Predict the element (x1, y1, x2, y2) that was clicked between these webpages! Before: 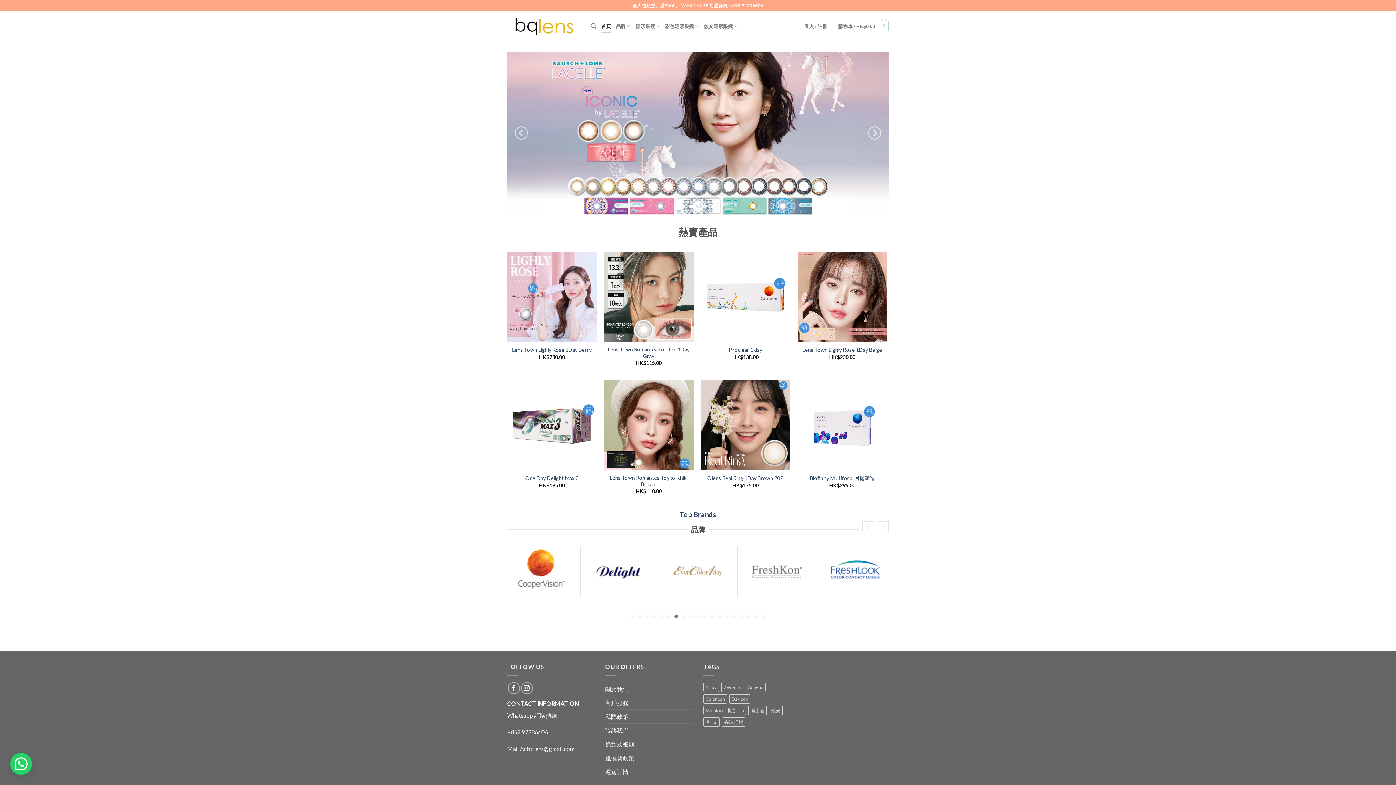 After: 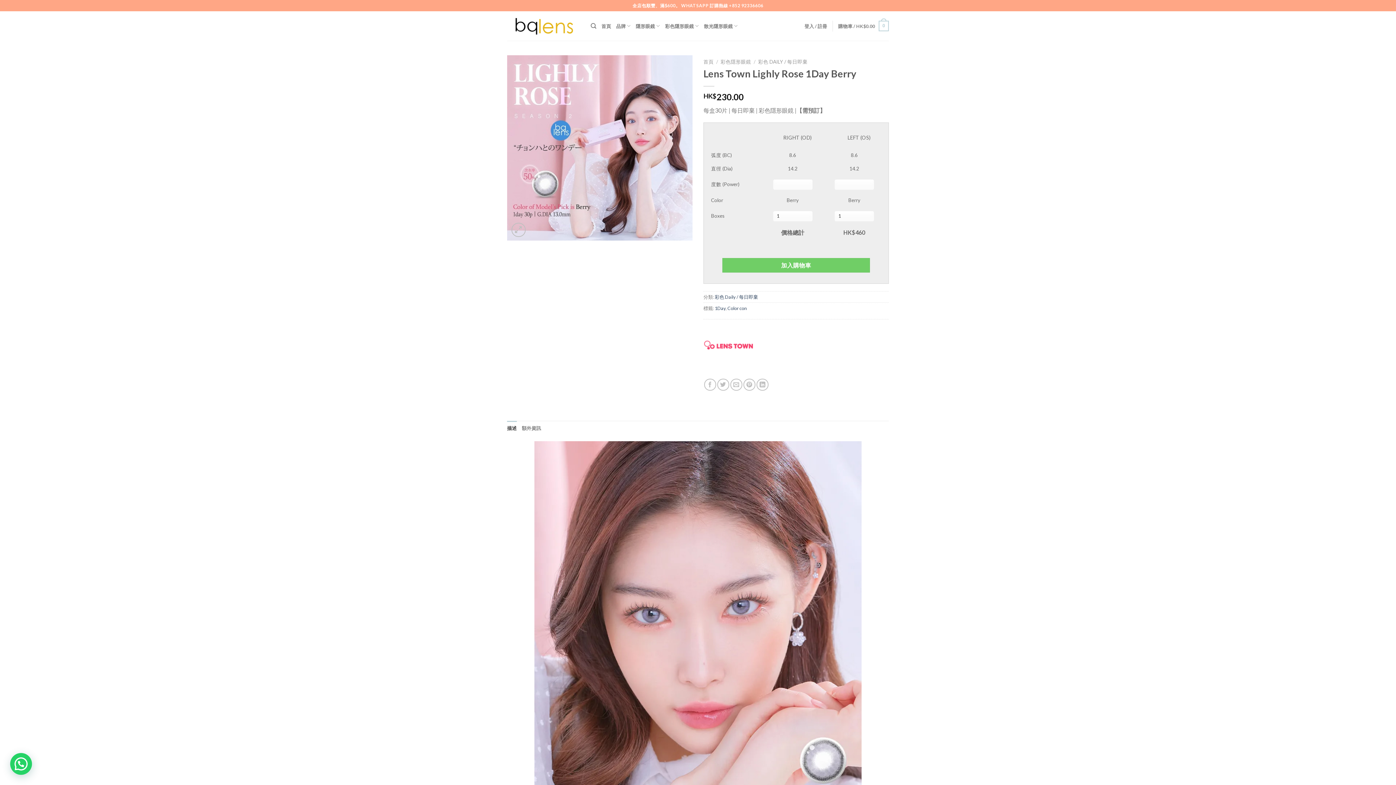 Action: label: Lens Town Lighly Rose 1Day Berry bbox: (512, 347, 591, 353)